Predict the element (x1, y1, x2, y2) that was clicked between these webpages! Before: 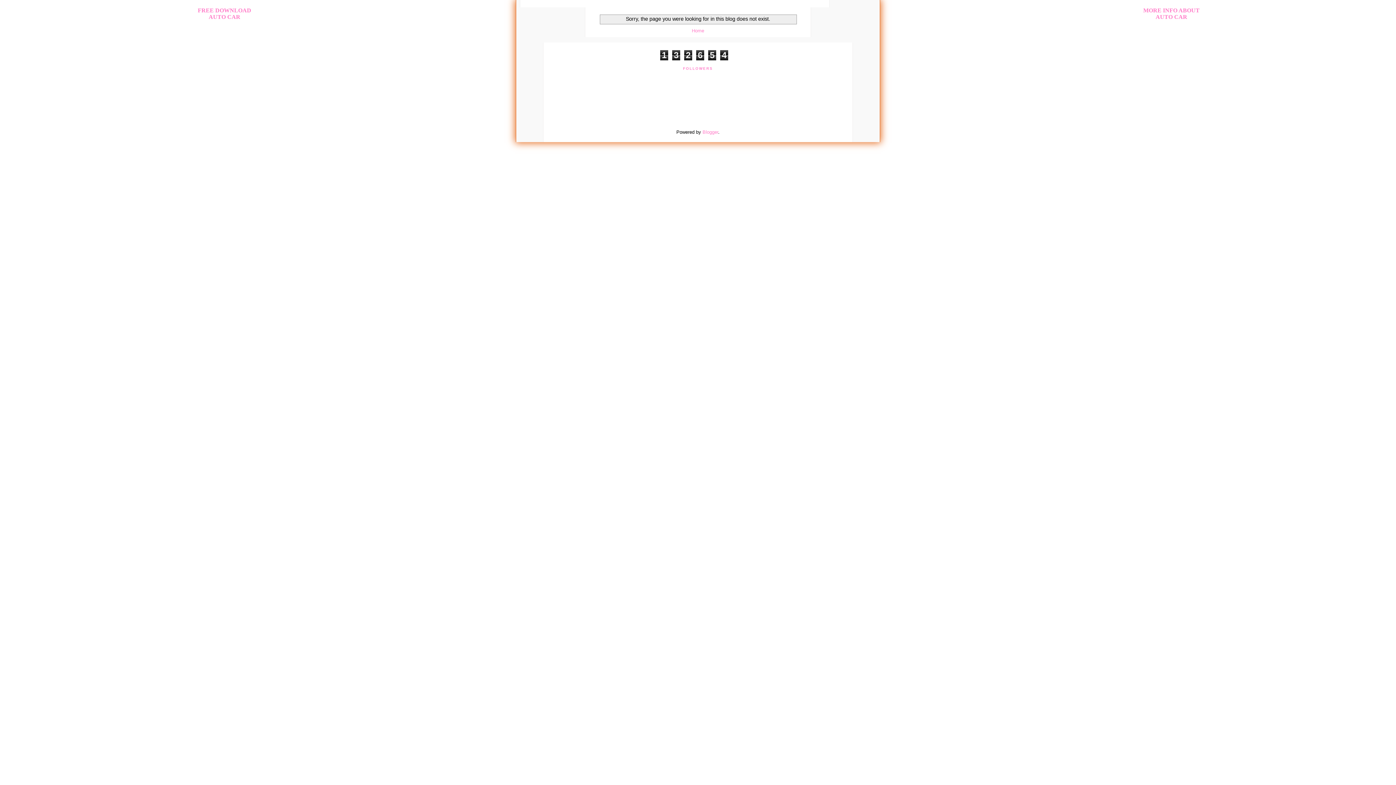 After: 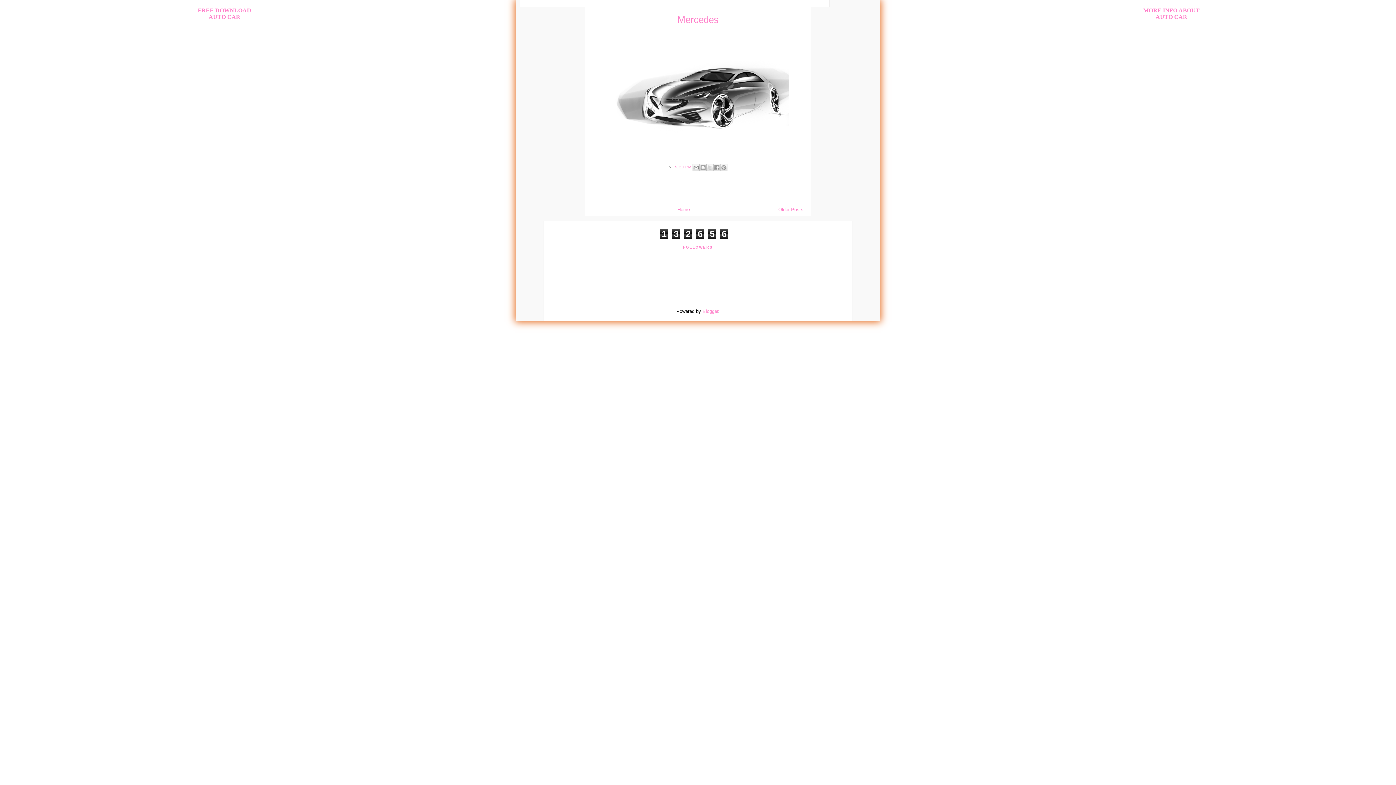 Action: bbox: (692, 27, 704, 33) label: Home